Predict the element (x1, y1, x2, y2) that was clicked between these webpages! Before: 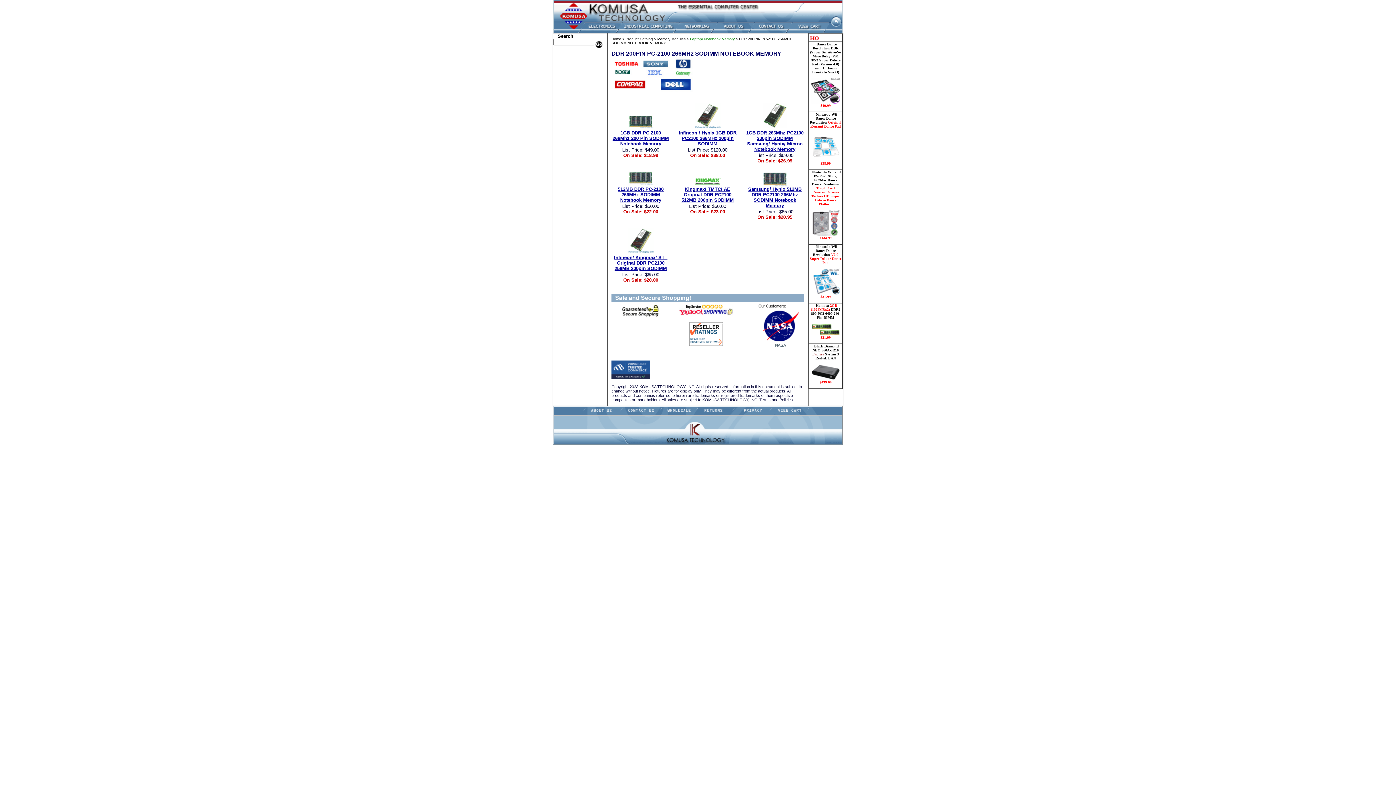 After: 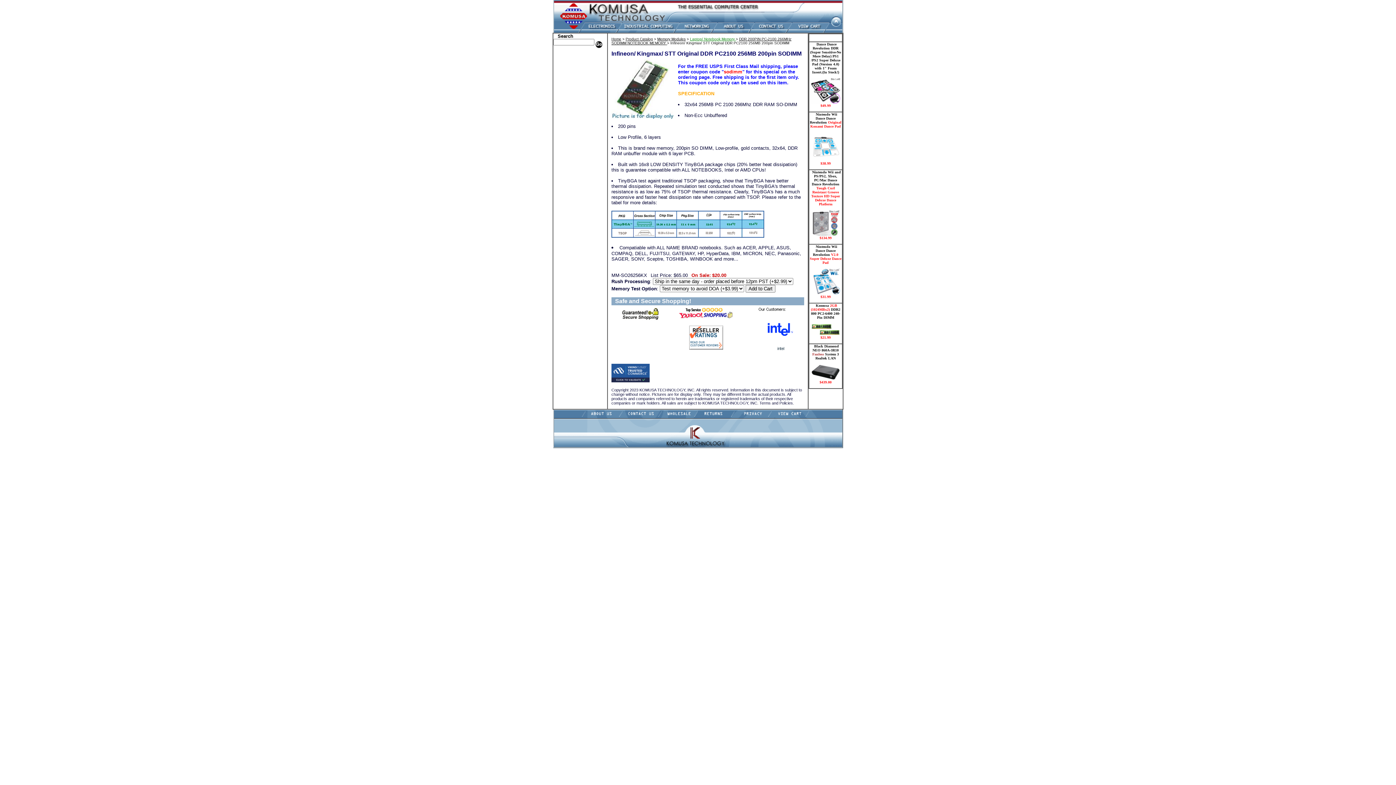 Action: bbox: (628, 249, 653, 256)